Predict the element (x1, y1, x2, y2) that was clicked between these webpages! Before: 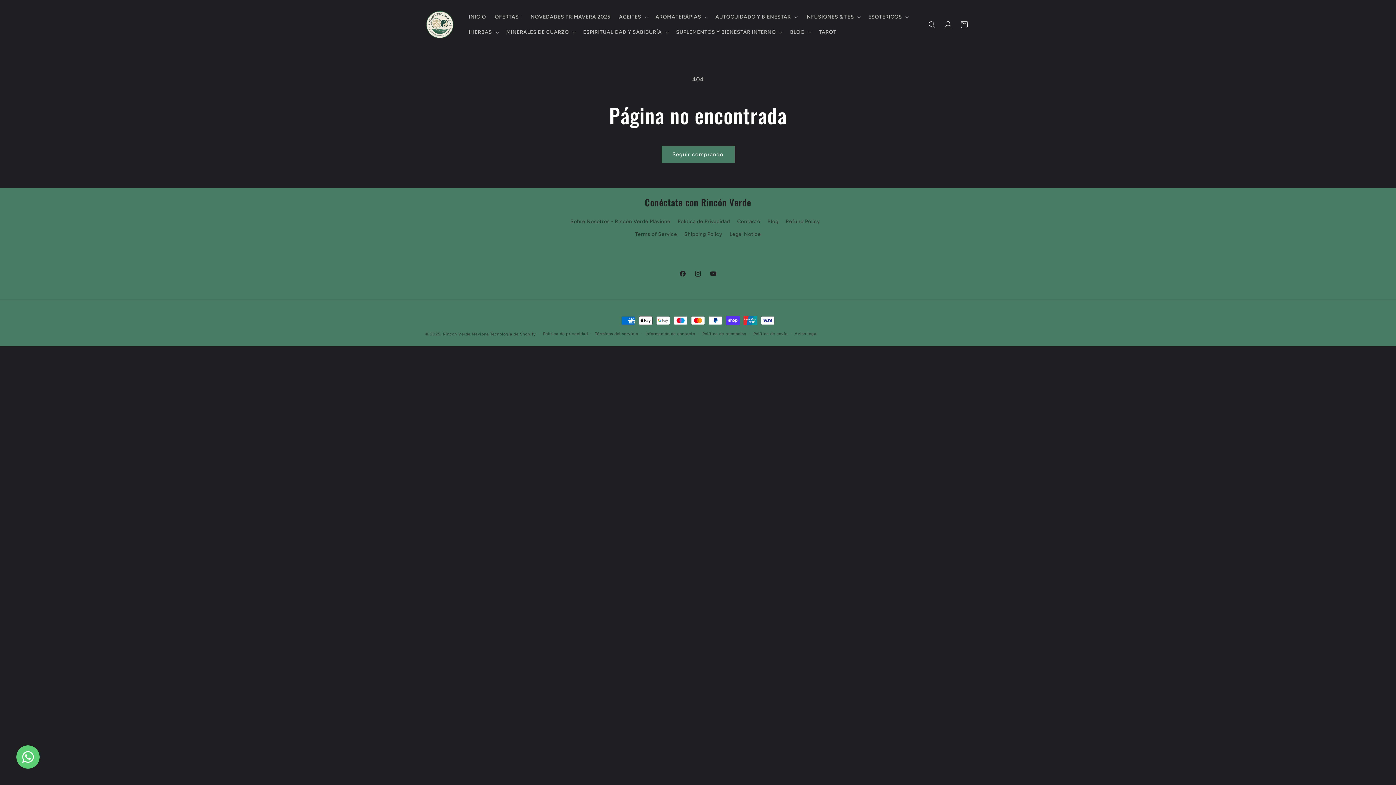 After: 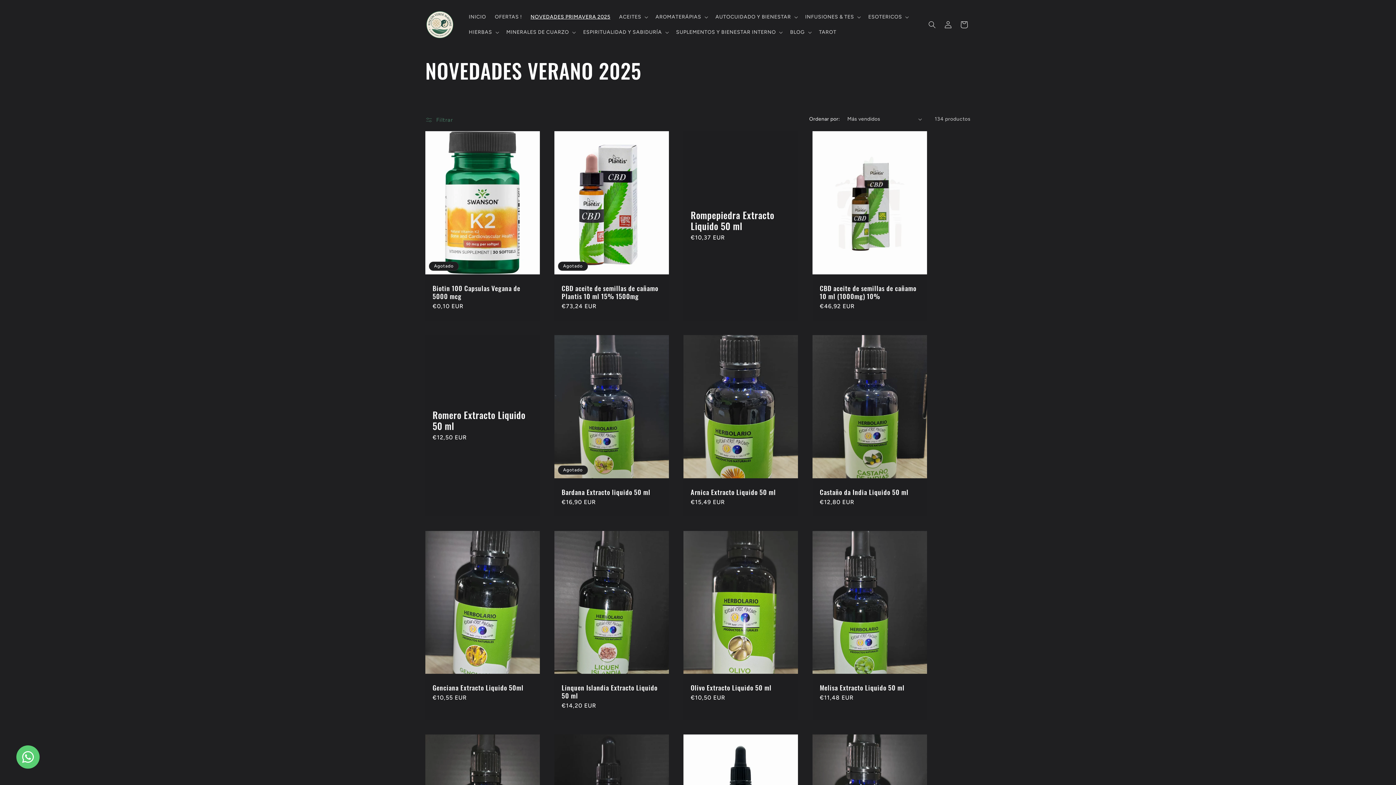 Action: label: NOVEDADES PRIMAVERA 2025 bbox: (526, 9, 614, 24)